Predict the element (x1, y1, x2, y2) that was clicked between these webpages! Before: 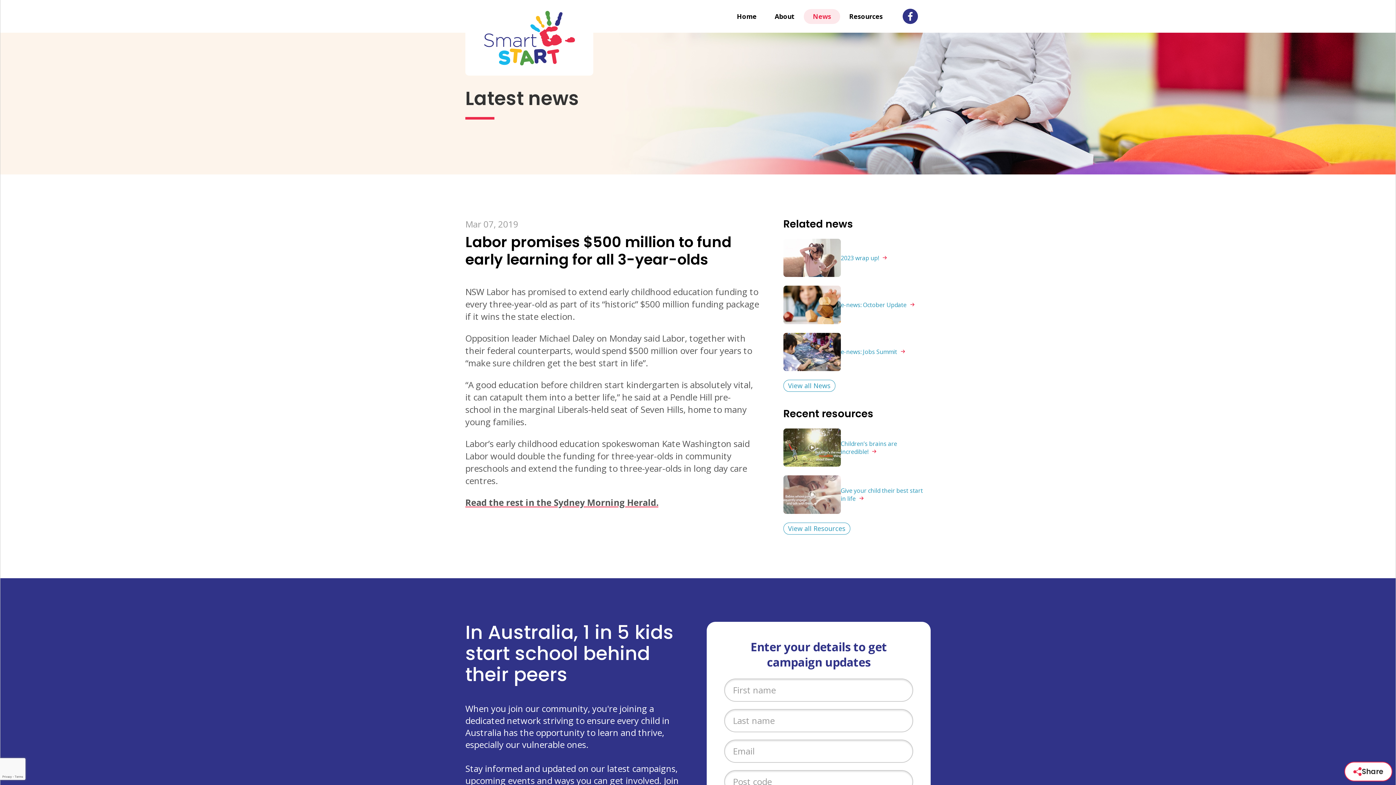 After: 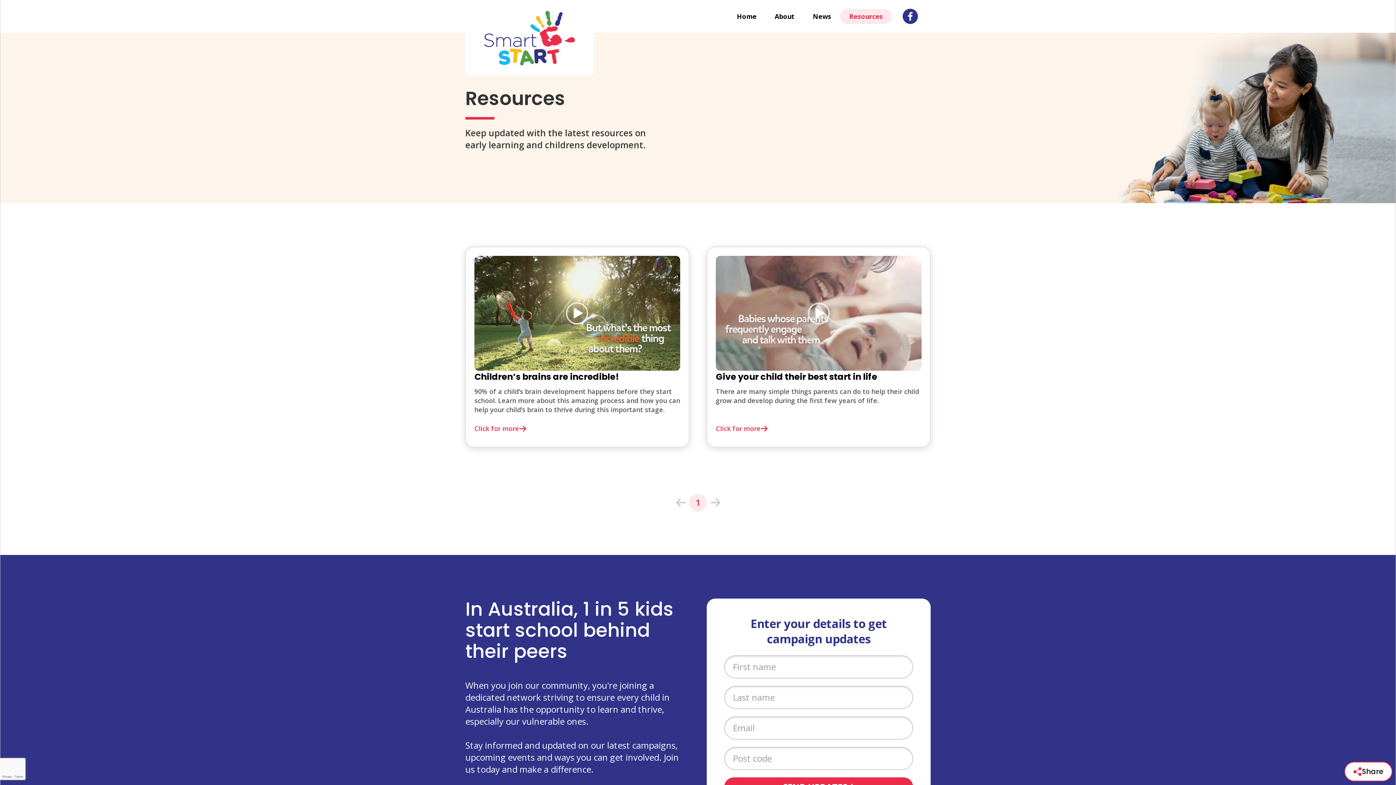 Action: bbox: (840, 8, 892, 23) label: Resources